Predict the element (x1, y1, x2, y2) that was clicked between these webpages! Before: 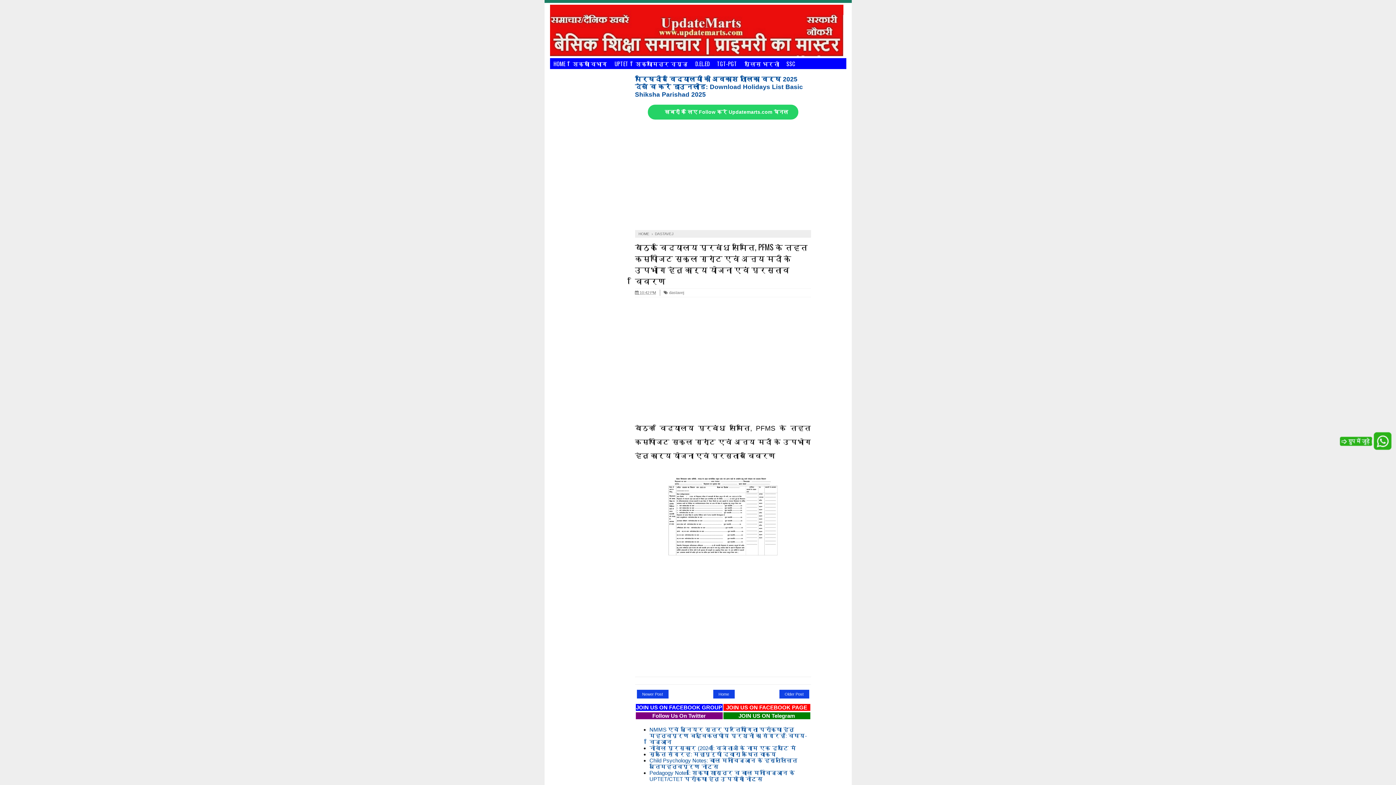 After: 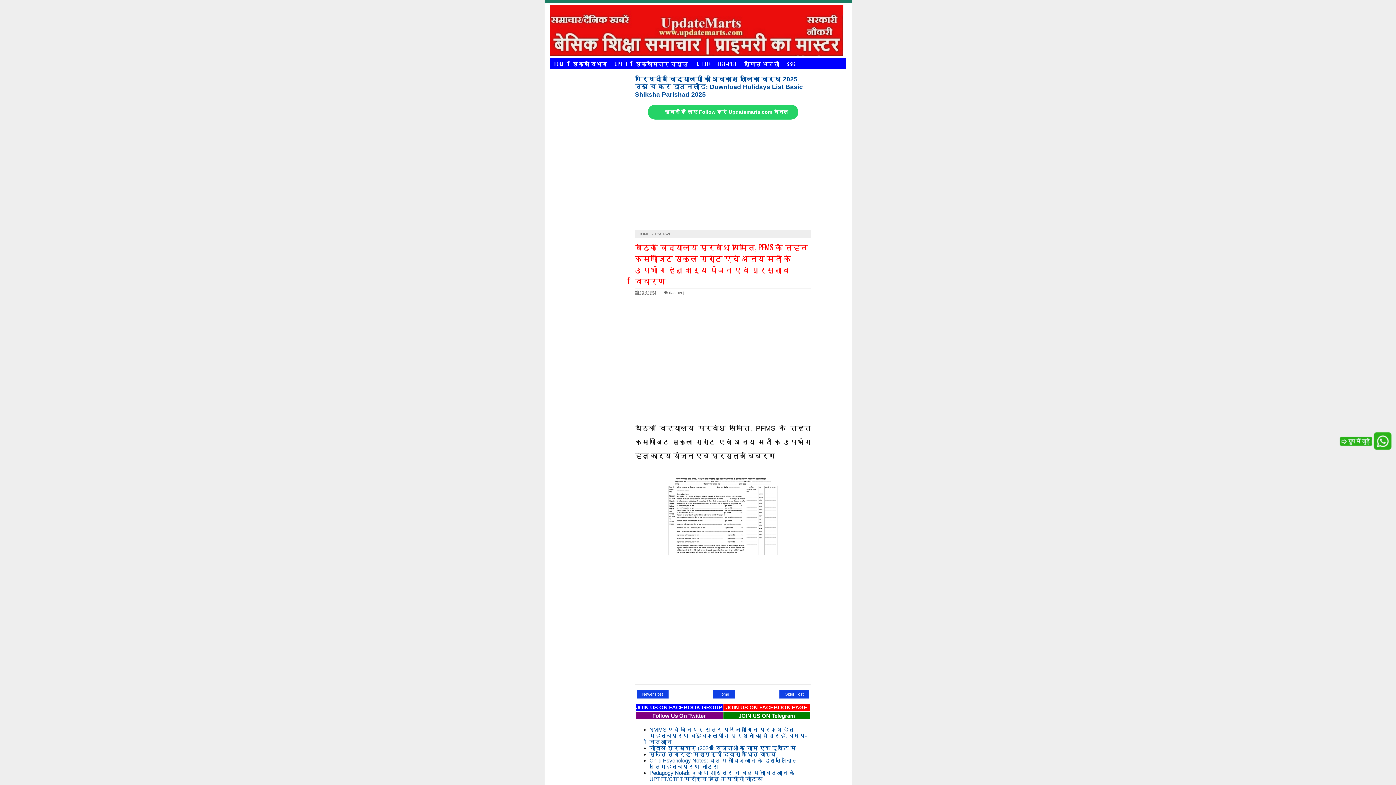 Action: bbox: (635, 241, 807, 286) label: बैठक विद्यालय प्रबंध समिति, PFMS के तहत कम्पोजिट स्कूल ग्रांट एवं अन्य मदों के उपभोग हेतु कार्य योजना एवं प्रस्ताव विवरण